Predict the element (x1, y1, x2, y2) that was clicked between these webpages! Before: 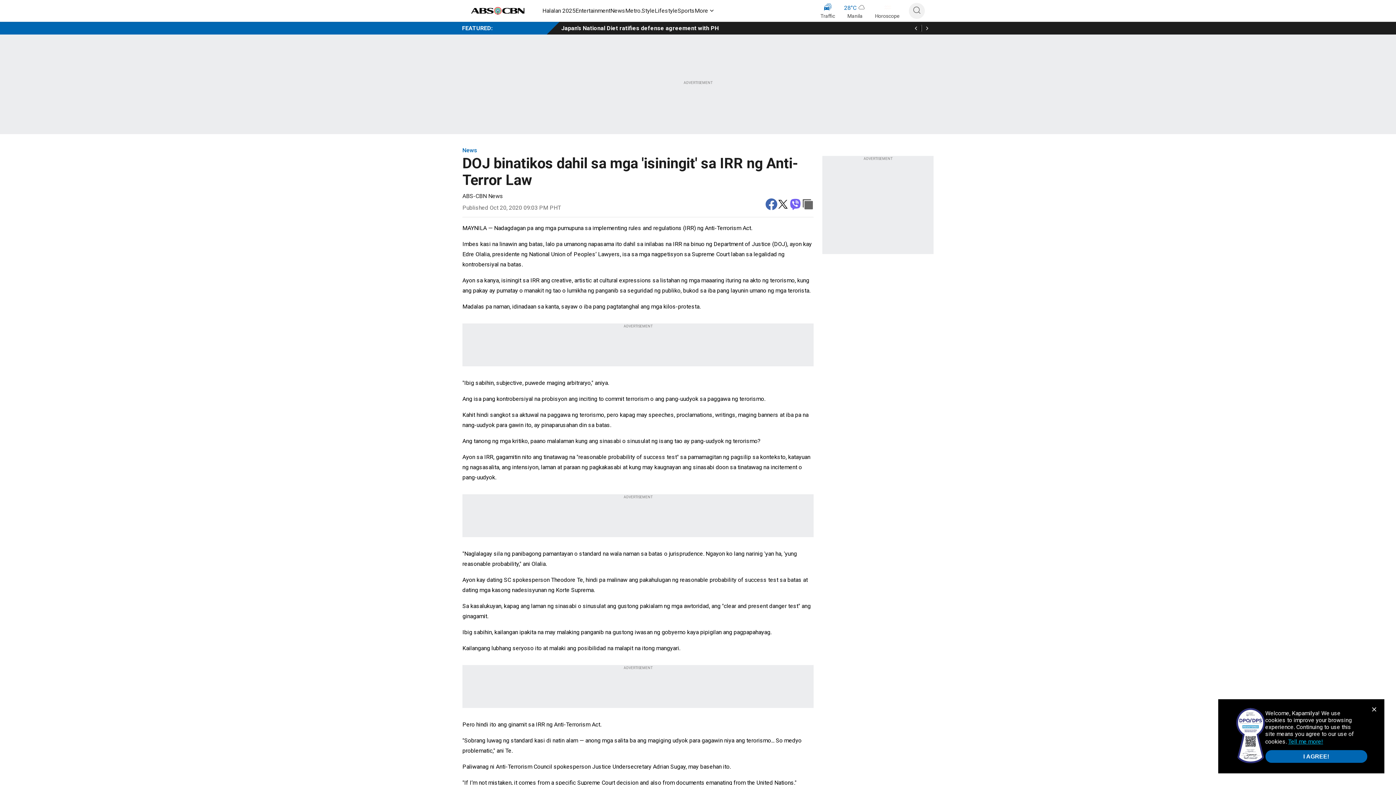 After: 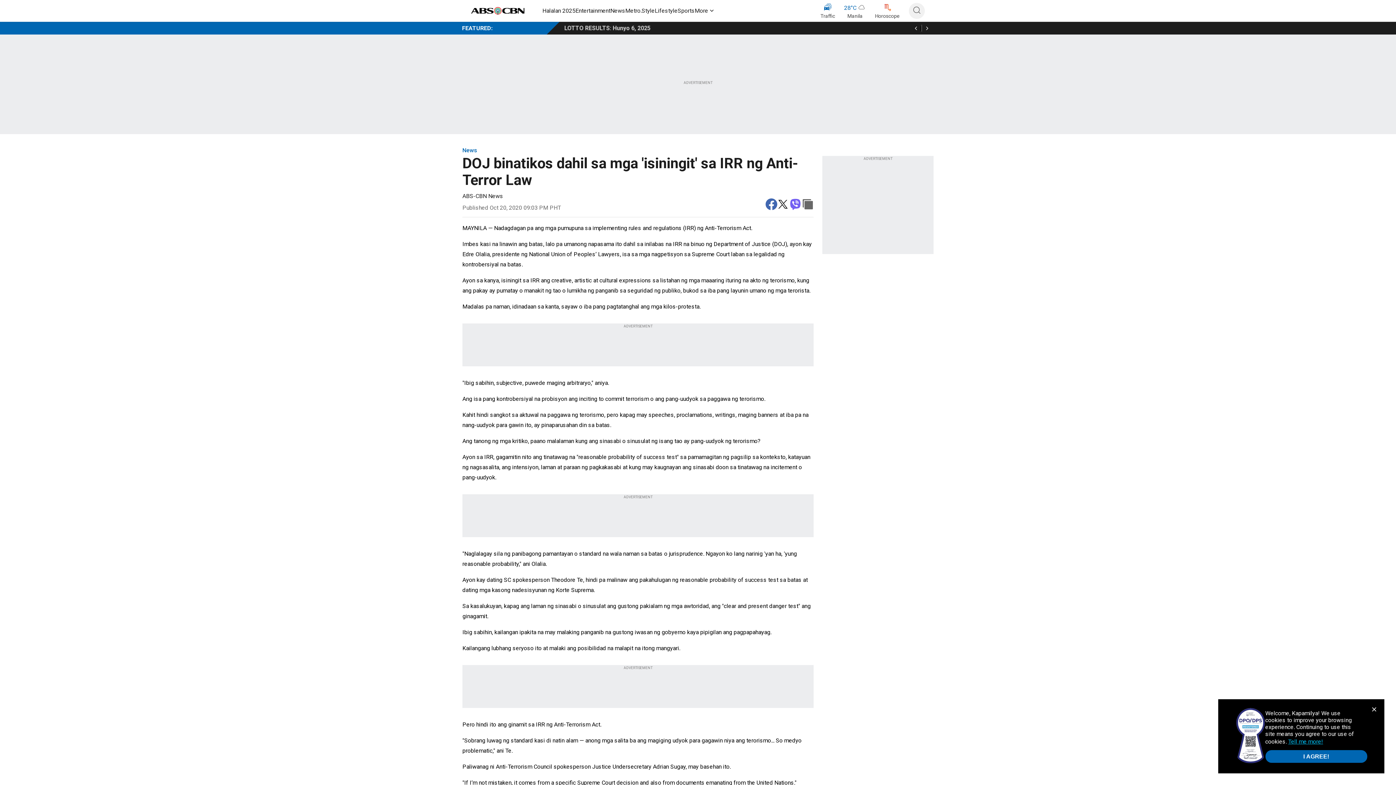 Action: bbox: (912, 24, 920, 31)